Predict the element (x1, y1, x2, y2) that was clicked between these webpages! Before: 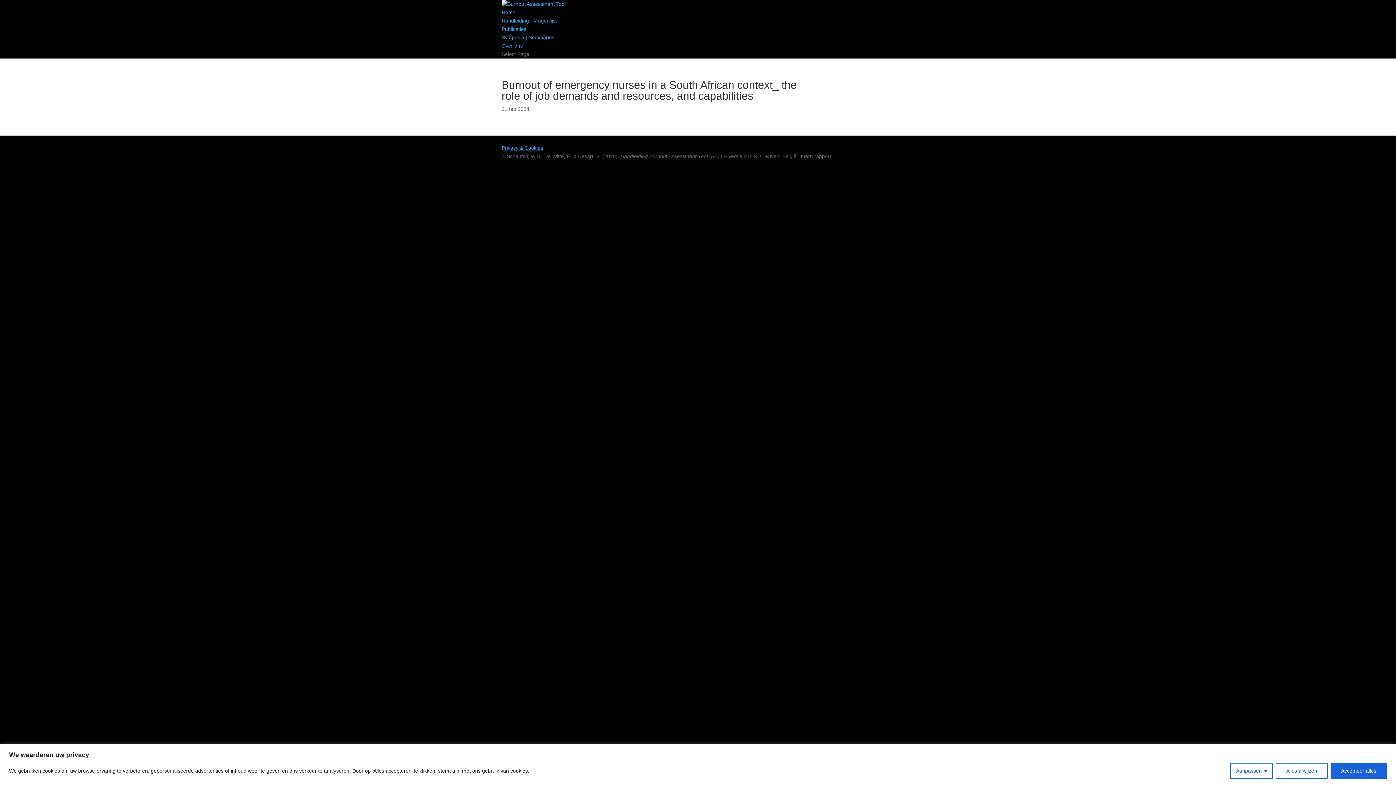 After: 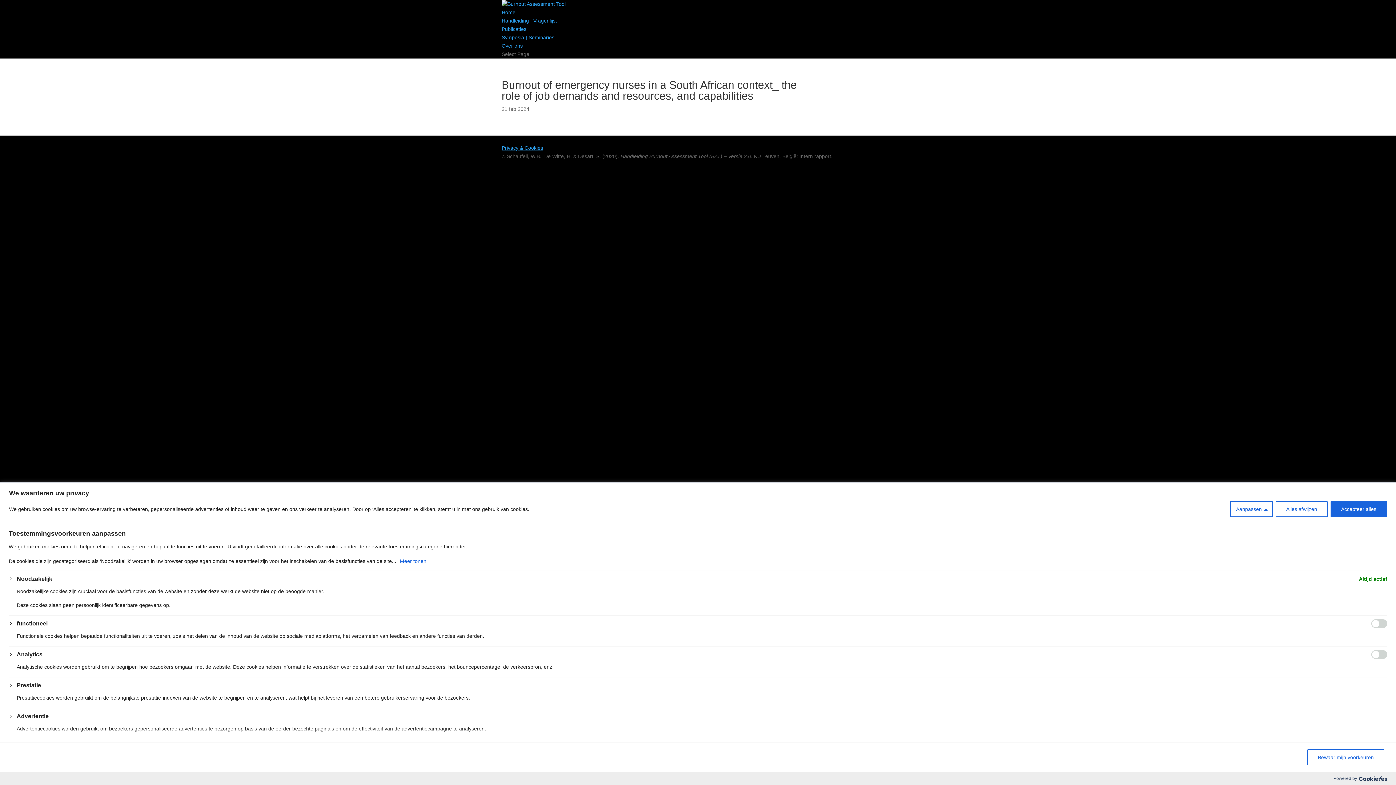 Action: label: Aanpassen bbox: (1230, 763, 1273, 779)